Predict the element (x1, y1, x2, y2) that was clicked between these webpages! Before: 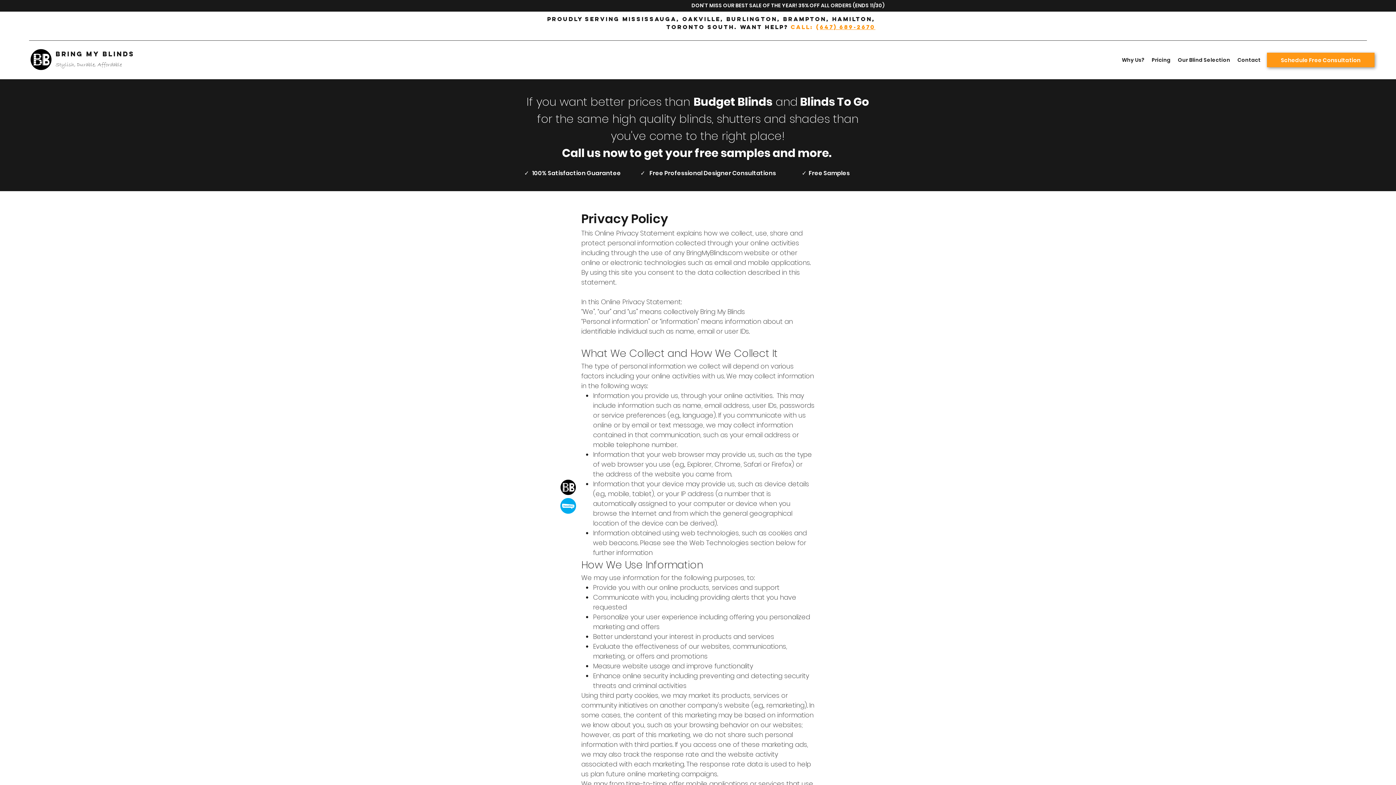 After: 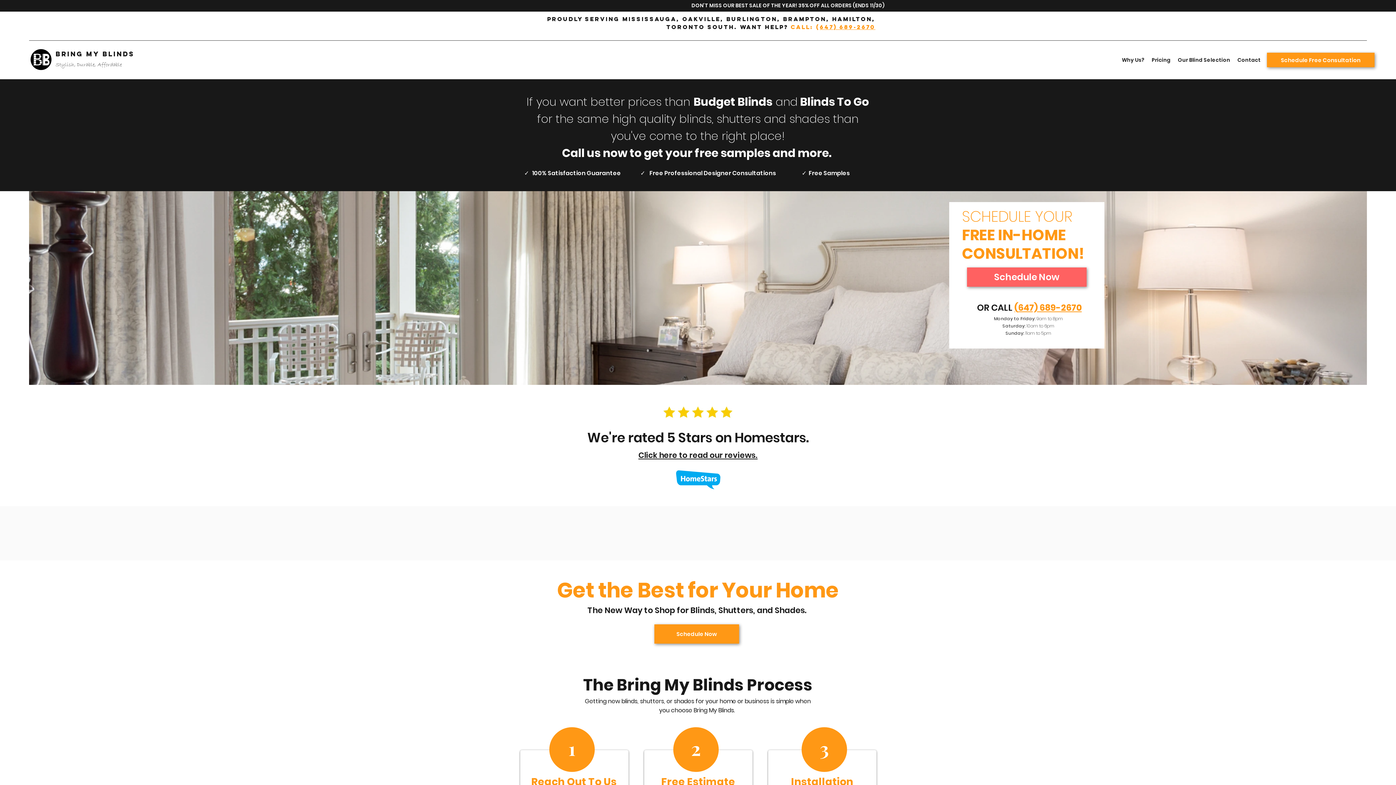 Action: bbox: (55, 49, 134, 58) label: Bring My Blinds